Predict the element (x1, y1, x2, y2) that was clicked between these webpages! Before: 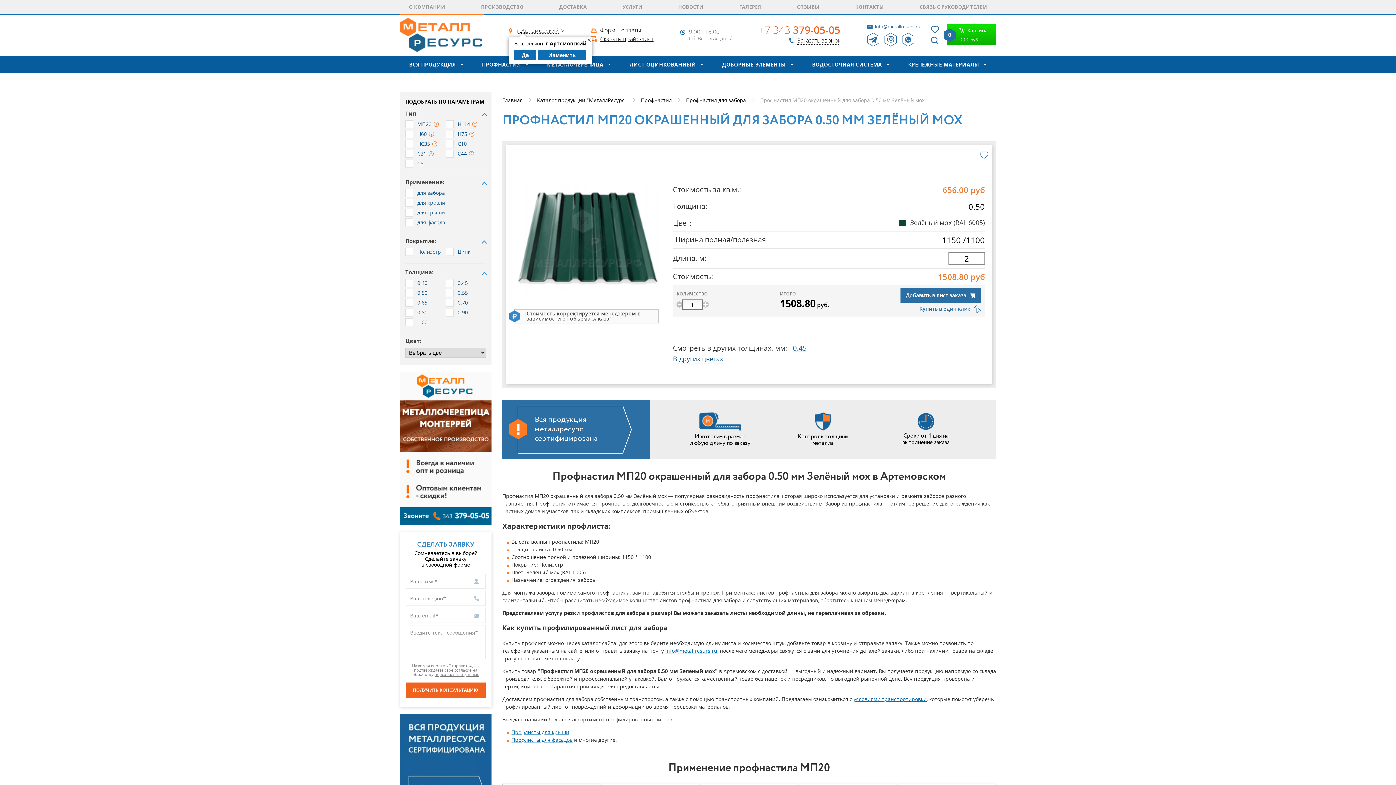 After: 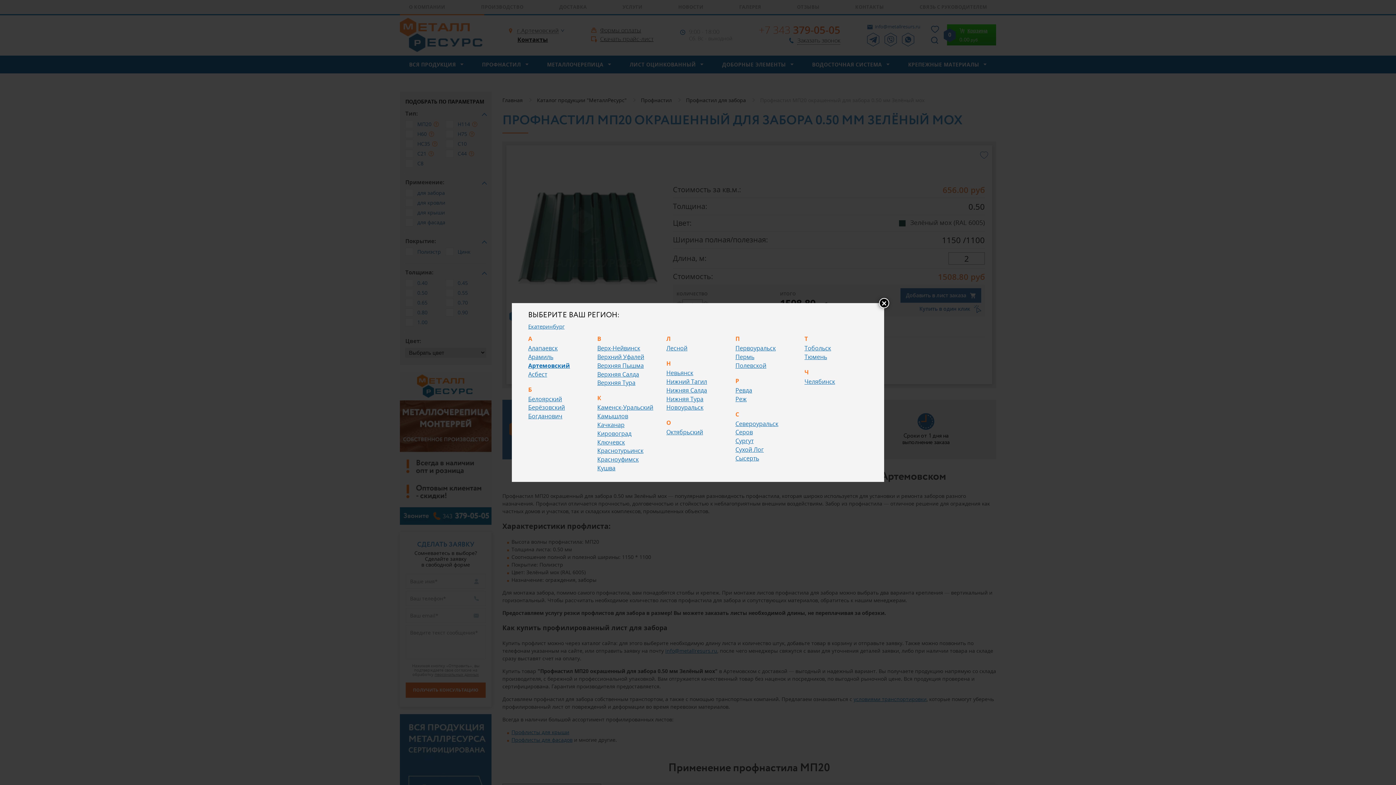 Action: label: Изменить bbox: (537, 49, 586, 60)